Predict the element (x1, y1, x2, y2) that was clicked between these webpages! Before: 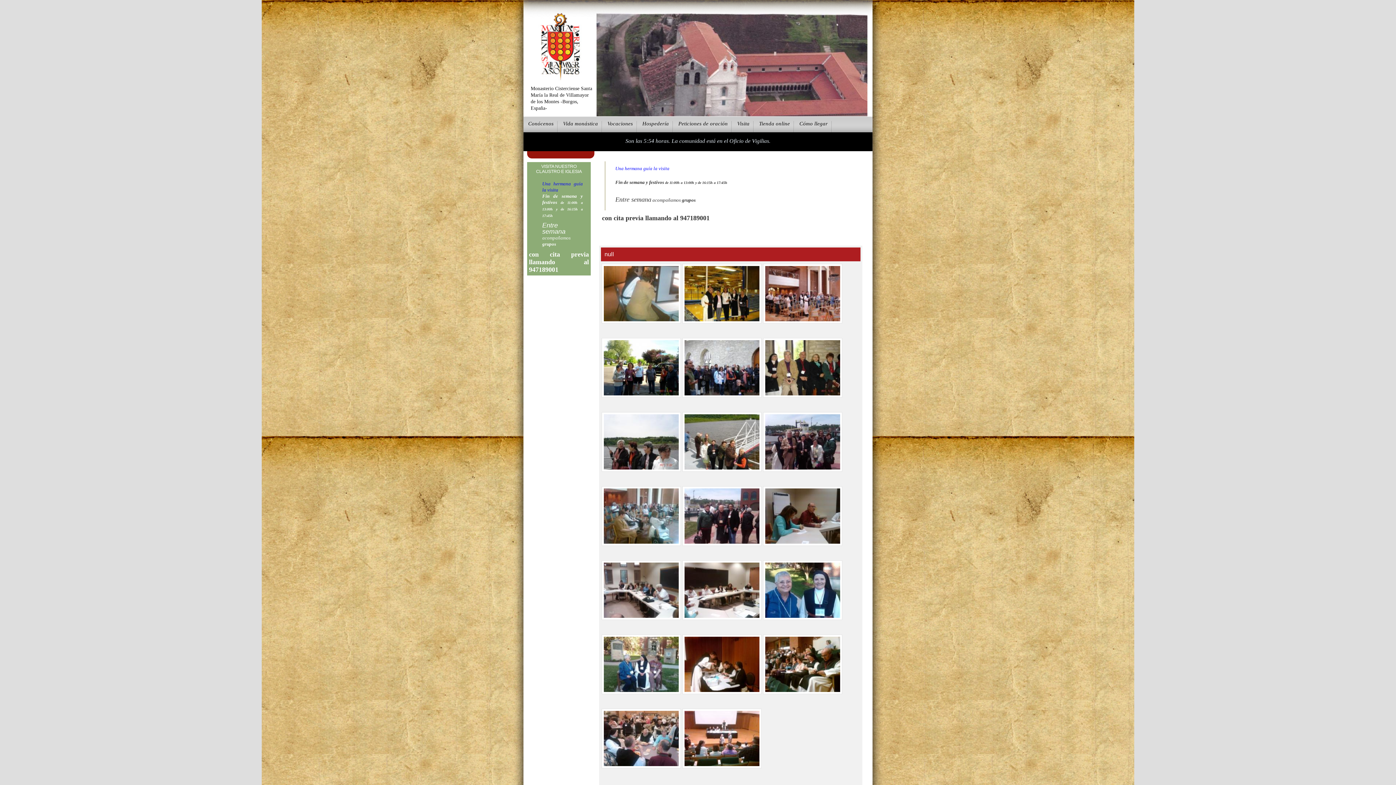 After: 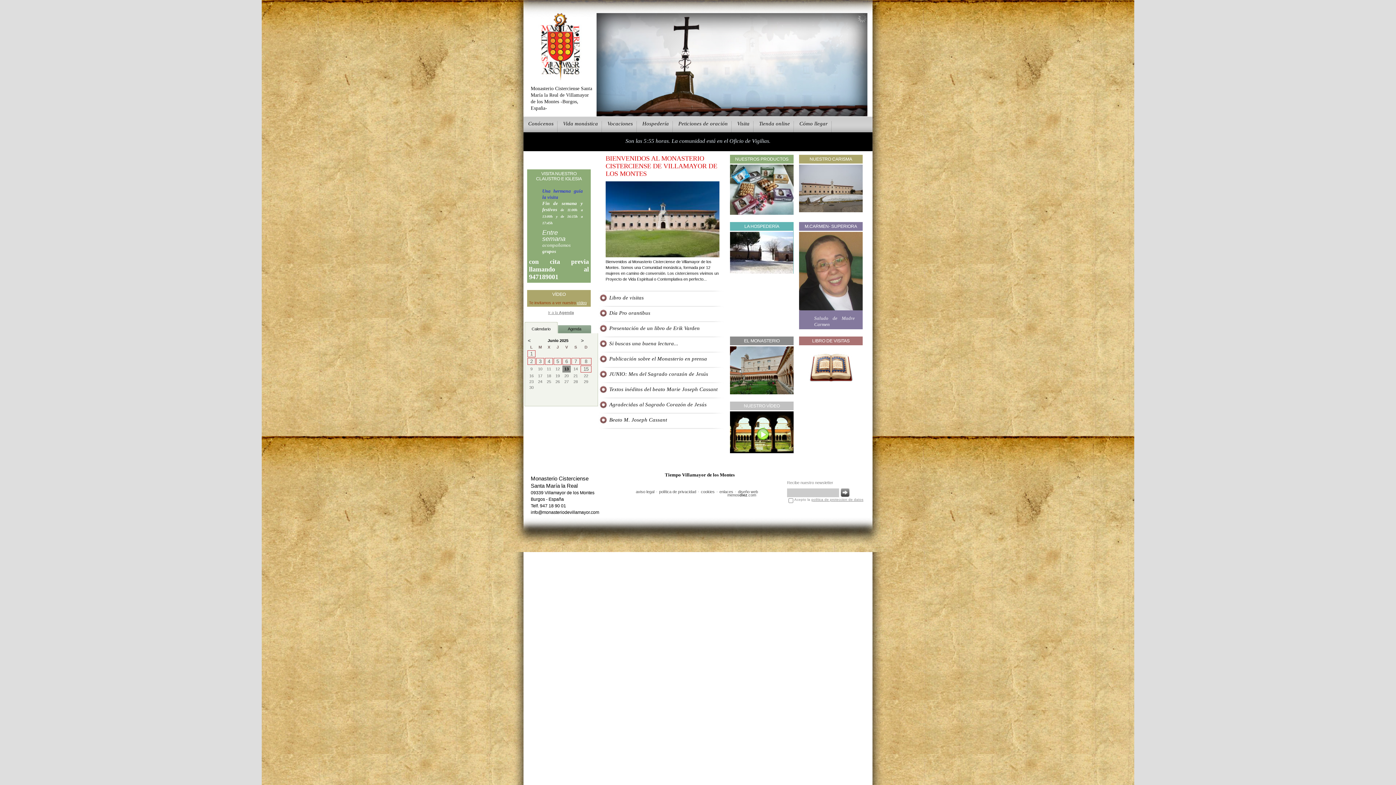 Action: bbox: (523, 13, 596, 81)